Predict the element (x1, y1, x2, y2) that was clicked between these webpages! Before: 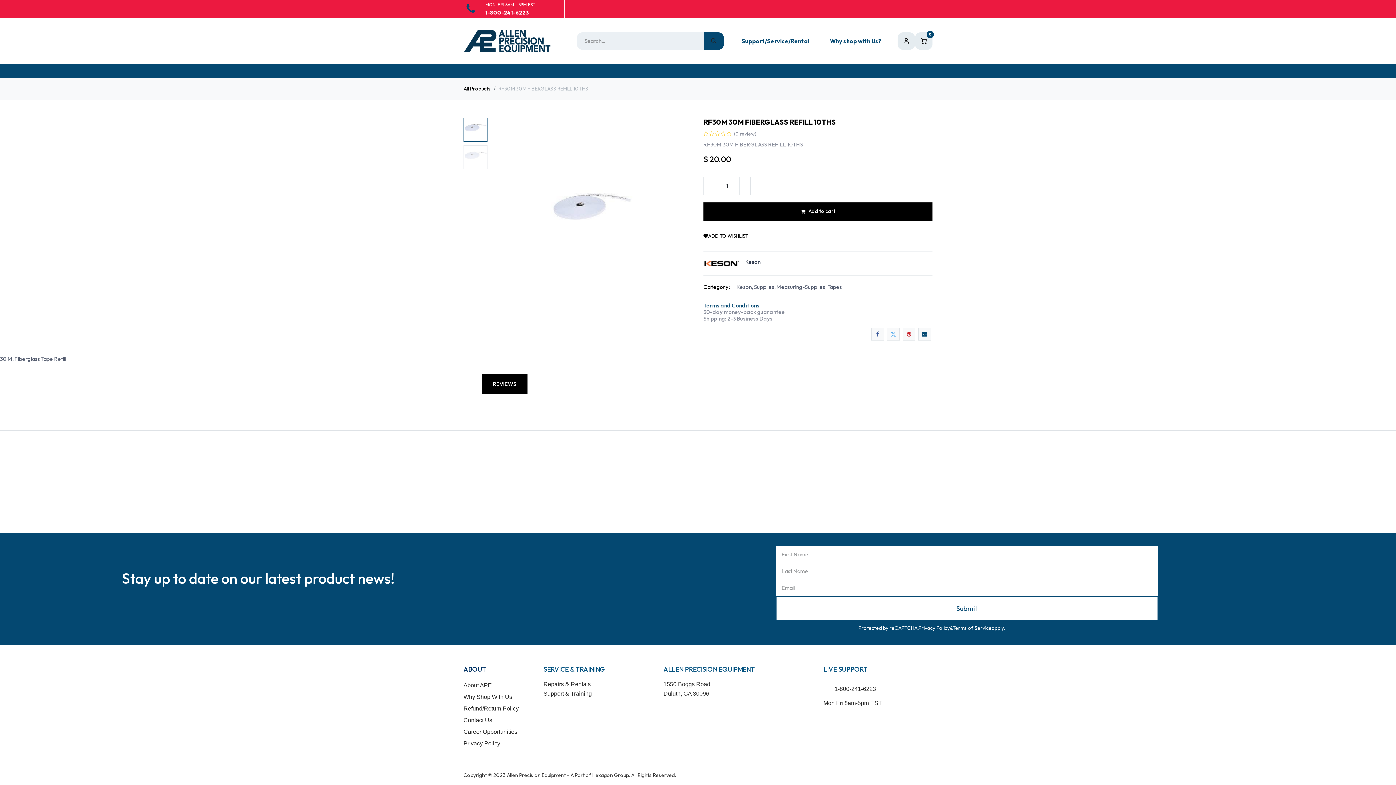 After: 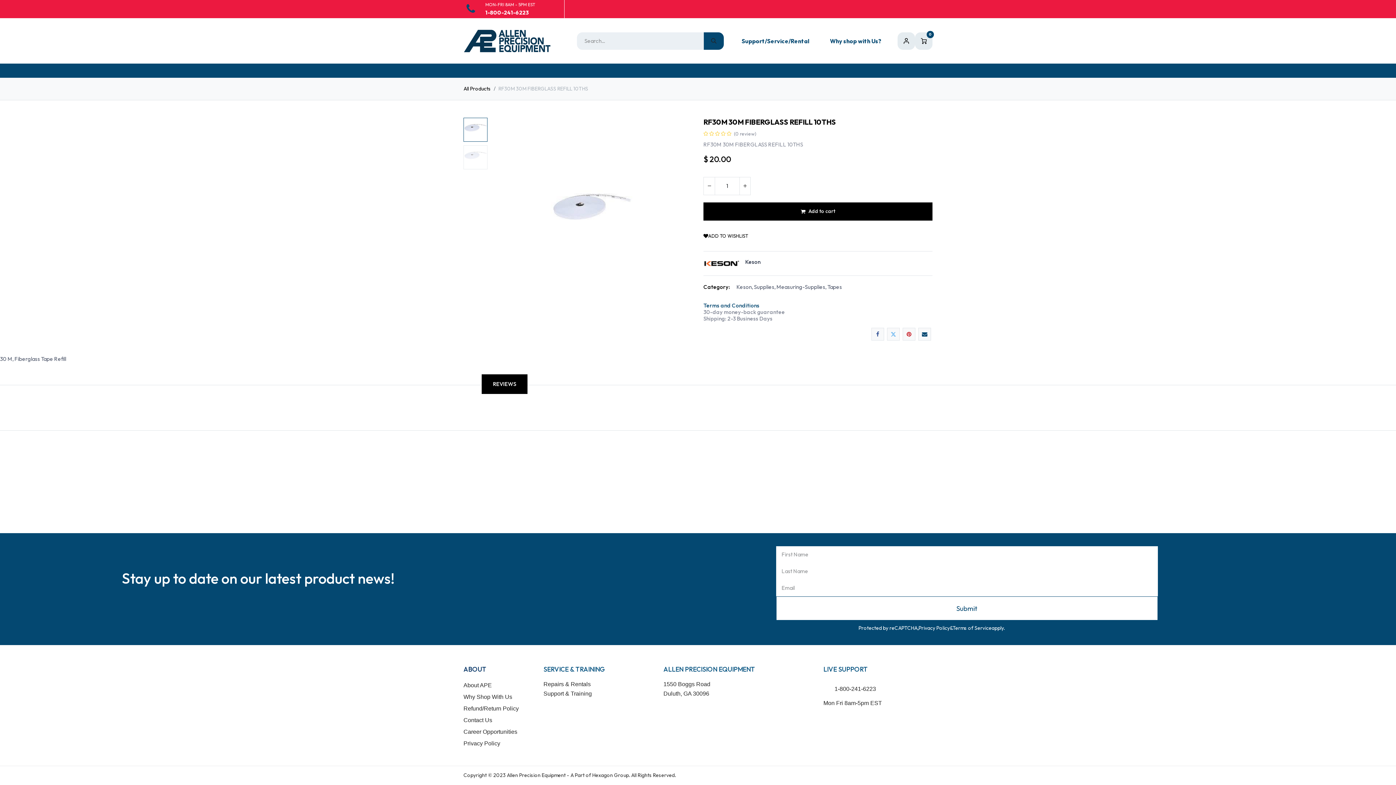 Action: label: Survey  bbox: (463, 63, 504, 77)